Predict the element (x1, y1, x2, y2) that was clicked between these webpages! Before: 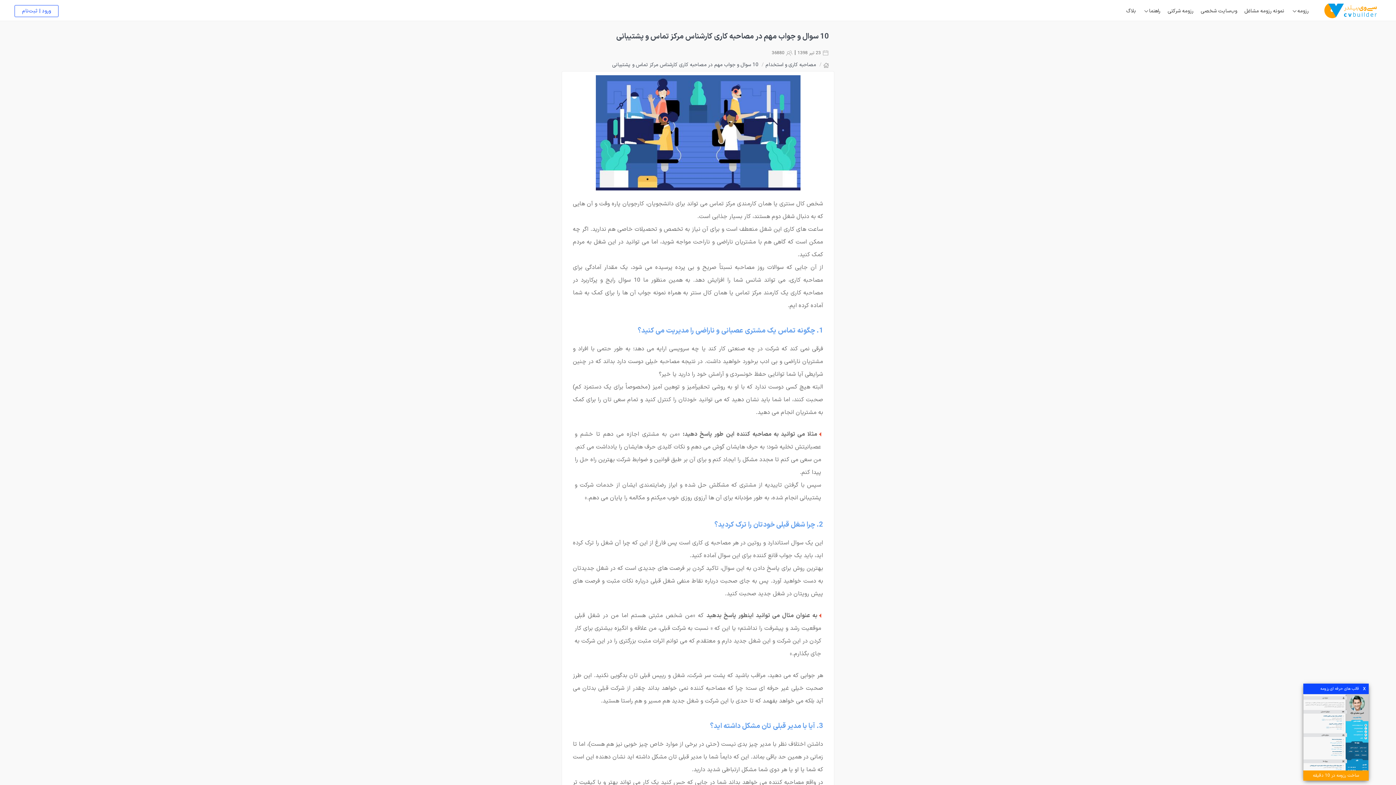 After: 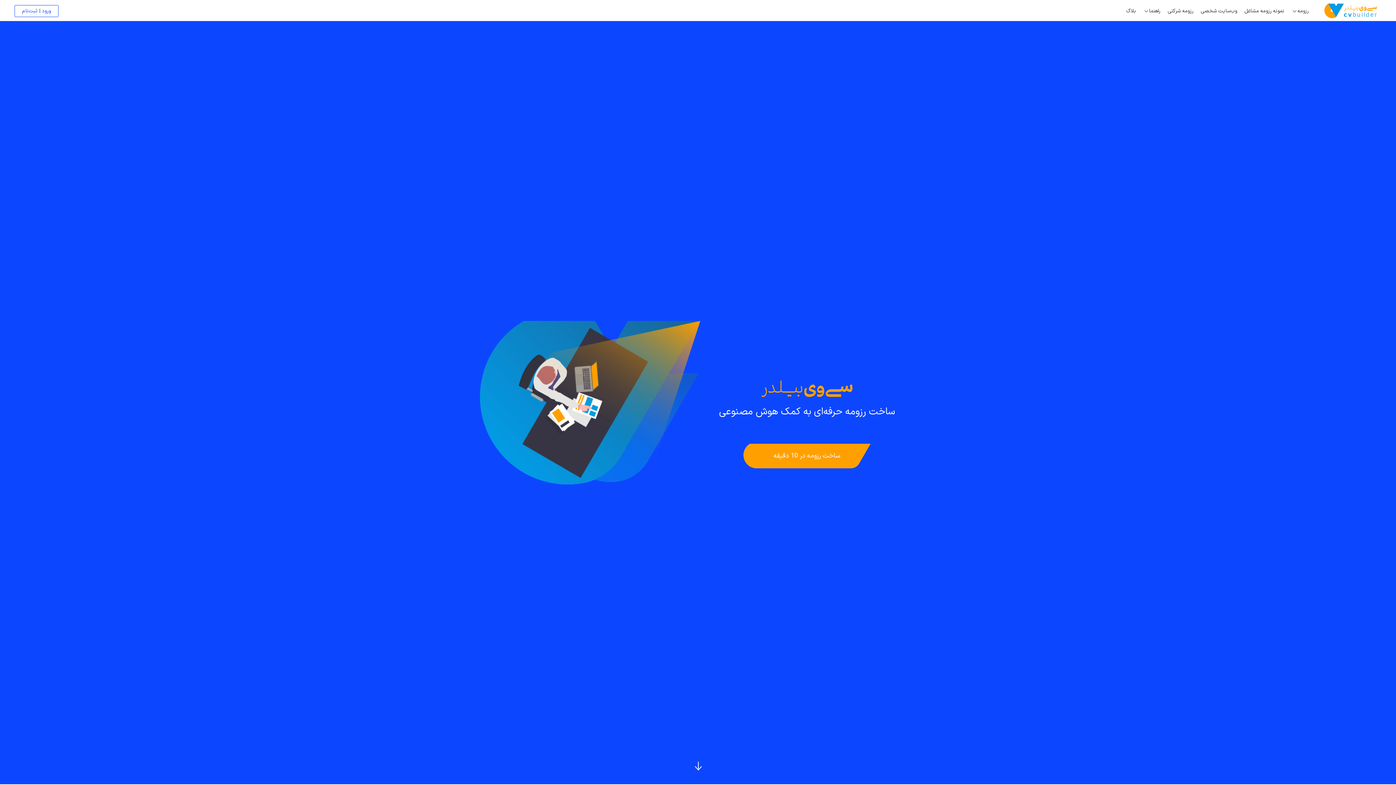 Action: bbox: (823, 60, 829, 69)